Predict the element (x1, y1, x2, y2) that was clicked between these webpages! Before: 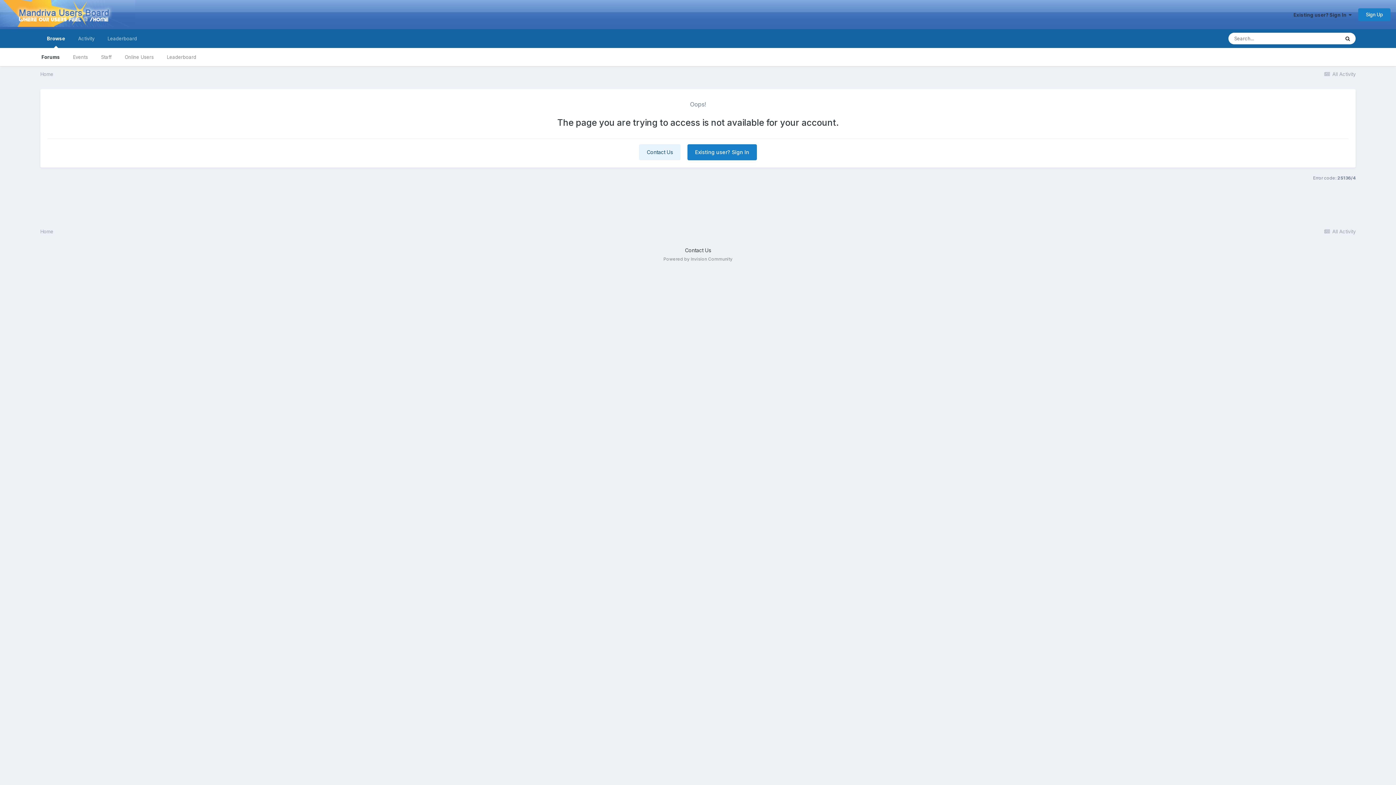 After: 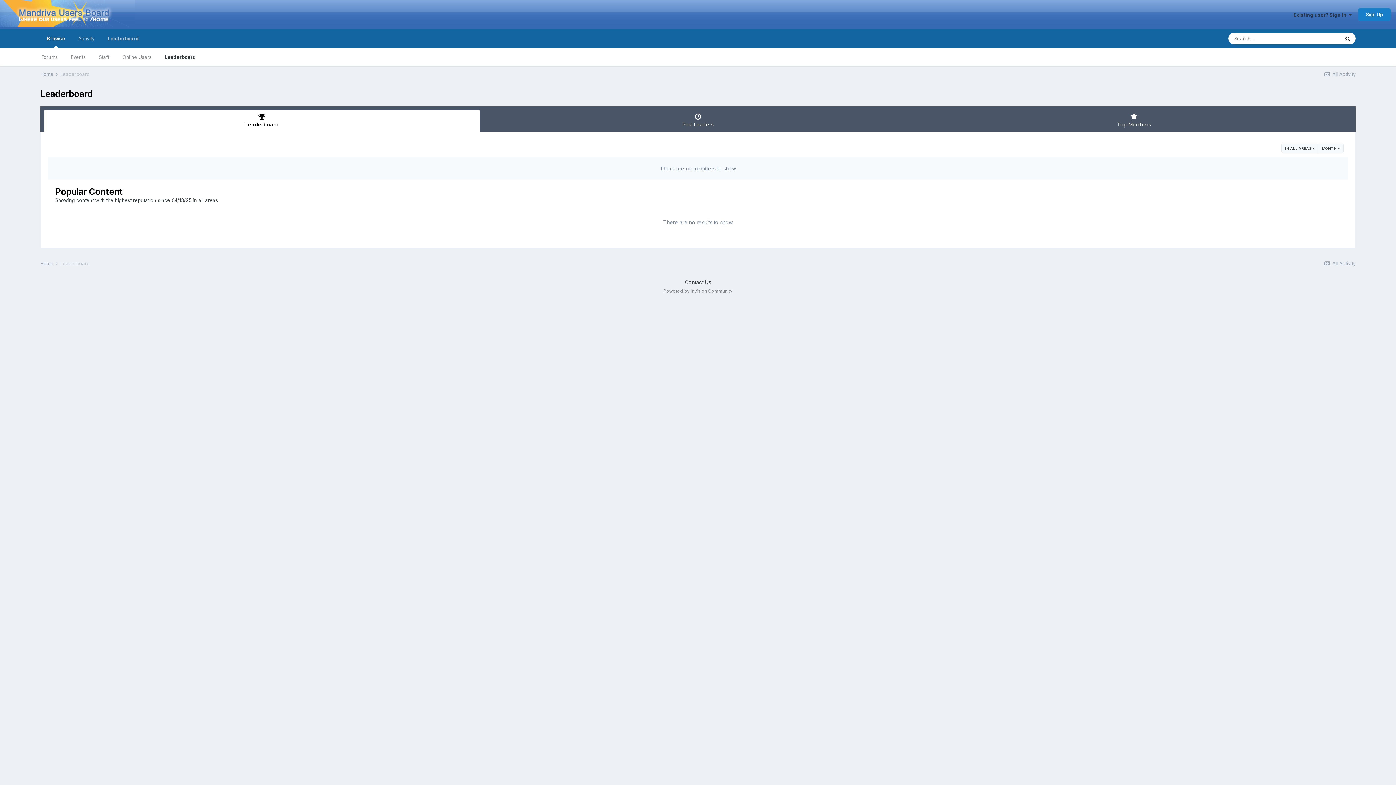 Action: label: Leaderboard bbox: (160, 48, 202, 66)